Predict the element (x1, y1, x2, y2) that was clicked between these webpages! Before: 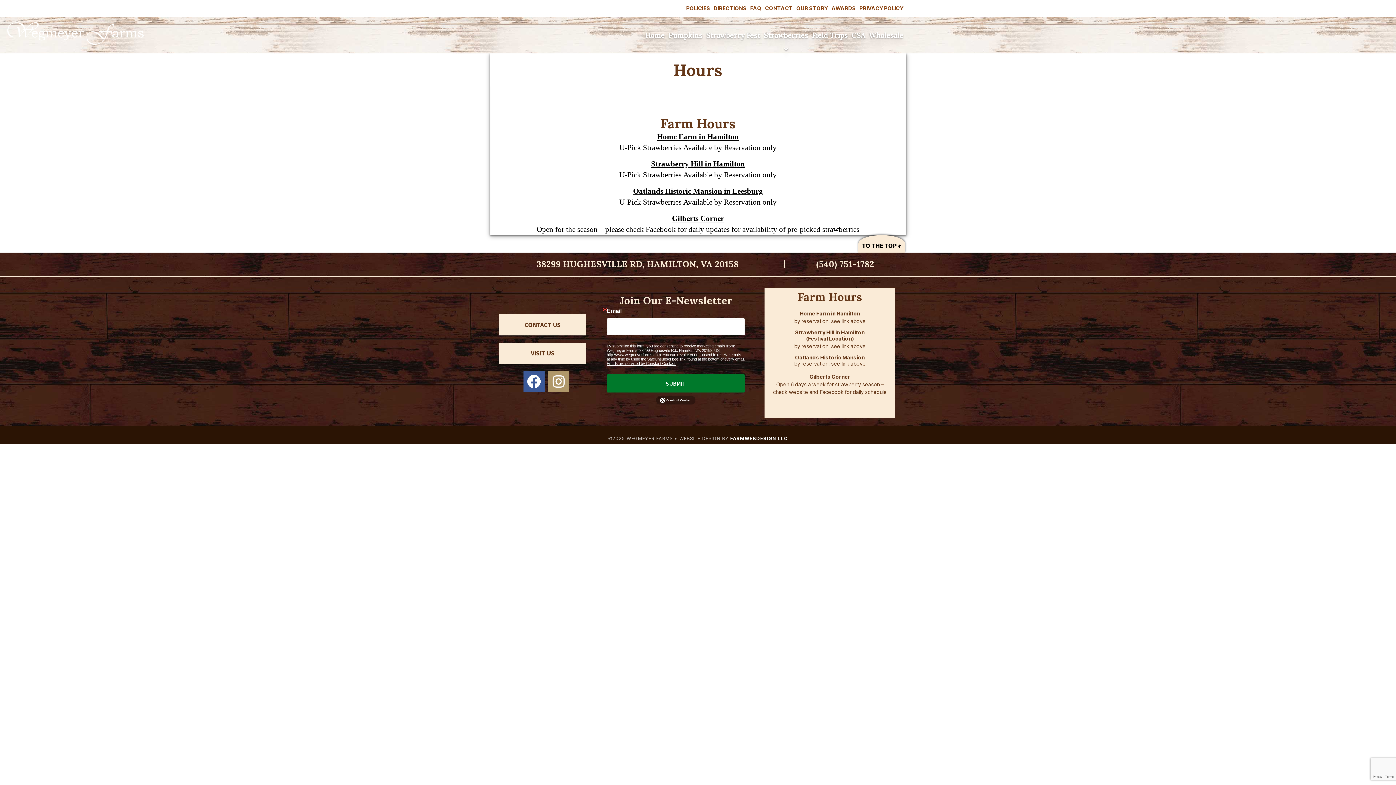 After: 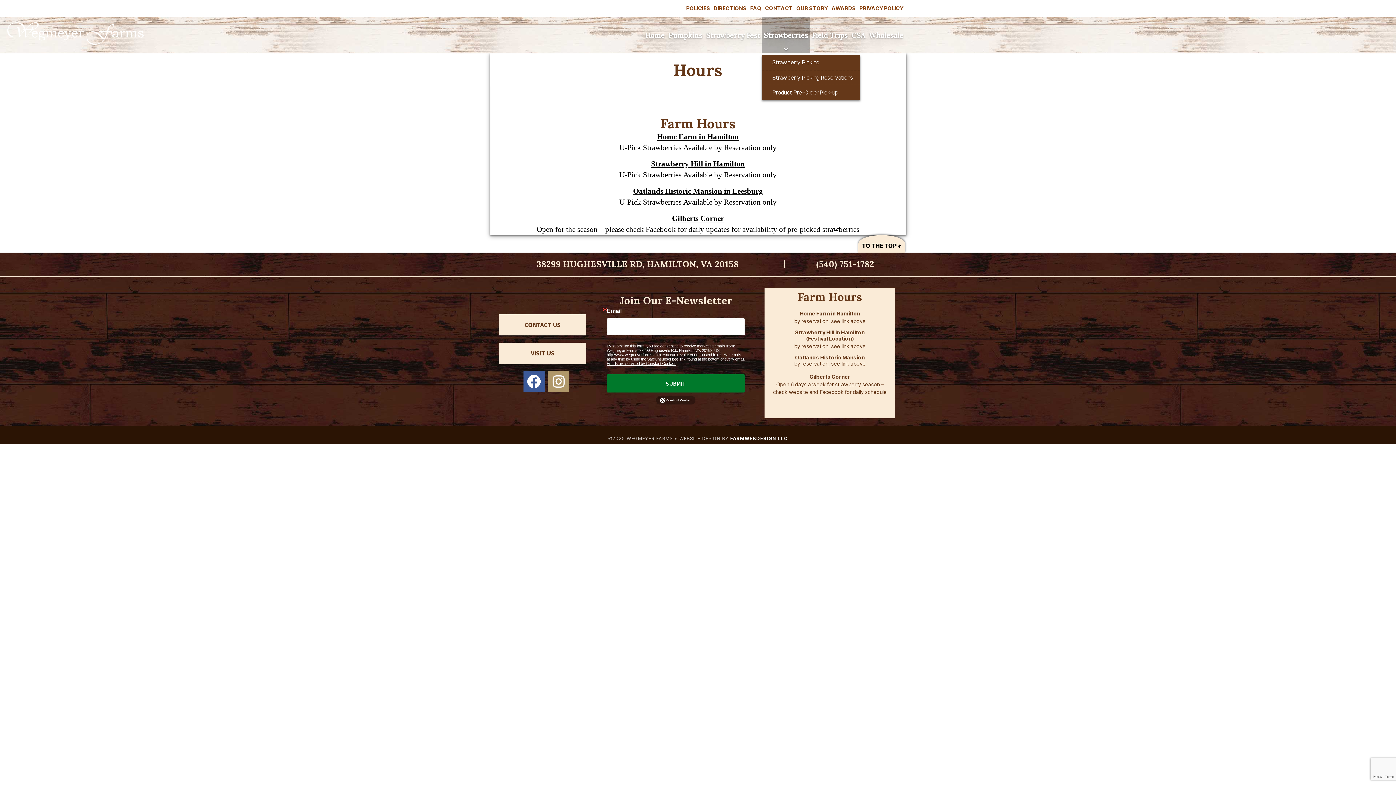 Action: label: Strawberries bbox: (762, 17, 810, 53)